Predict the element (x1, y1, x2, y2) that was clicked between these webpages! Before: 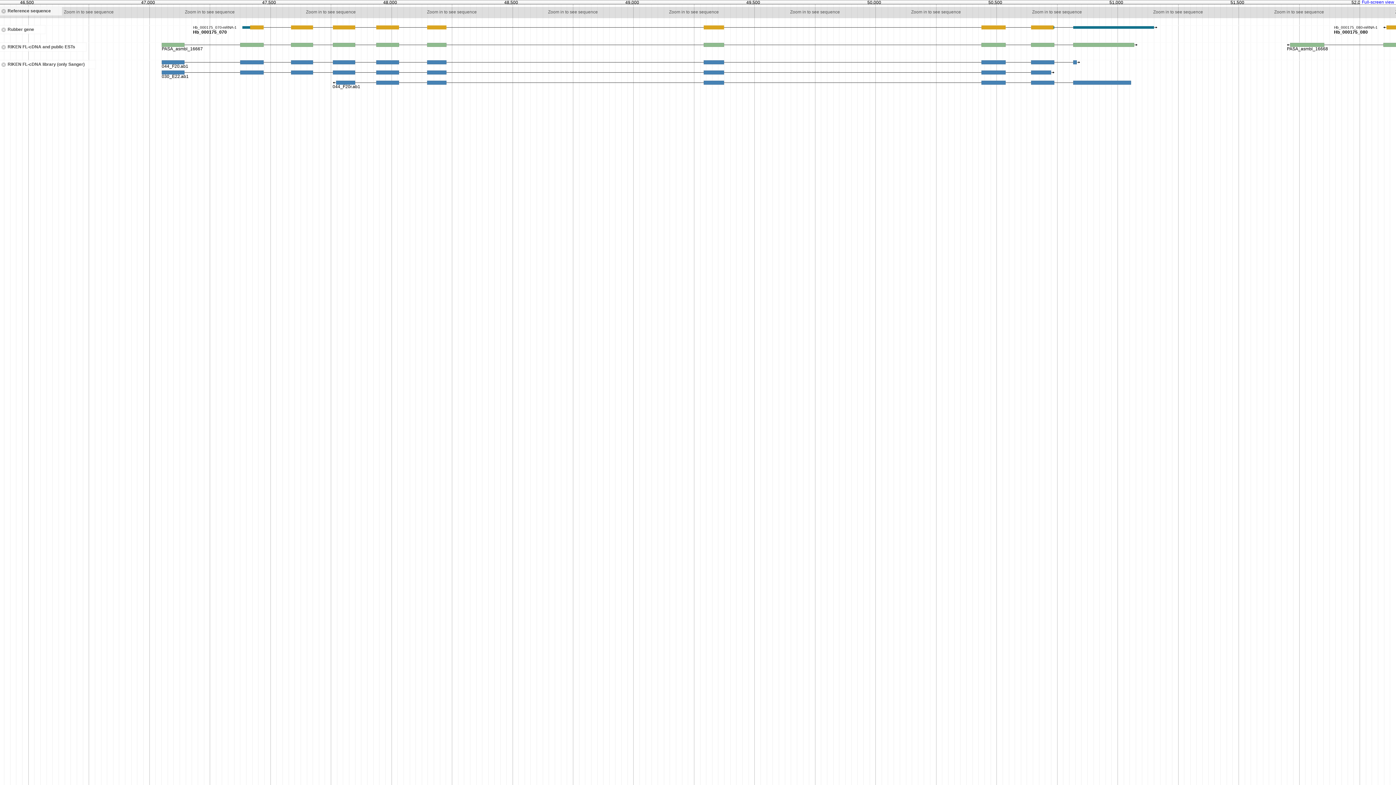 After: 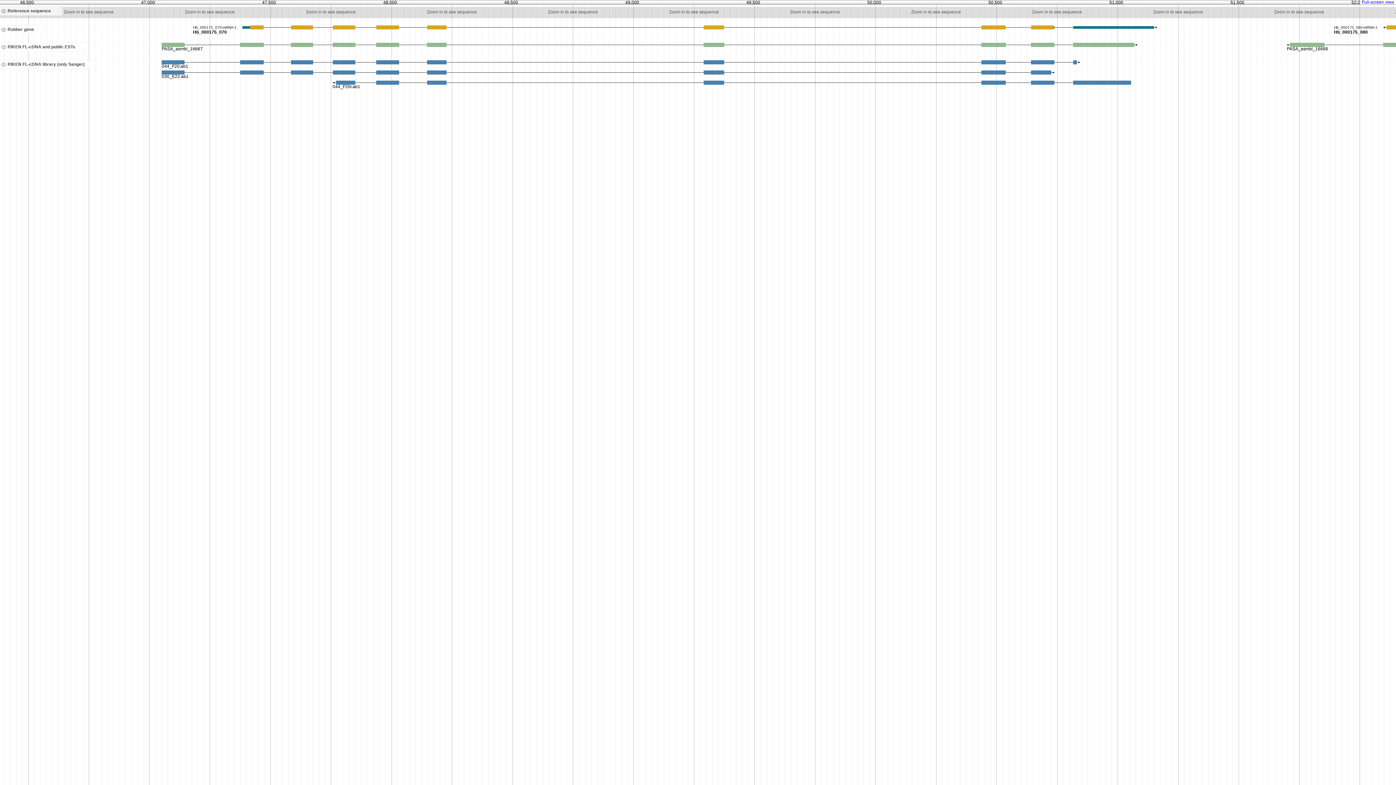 Action: bbox: (1360, 0, 1396, 4) label: Full-screen view